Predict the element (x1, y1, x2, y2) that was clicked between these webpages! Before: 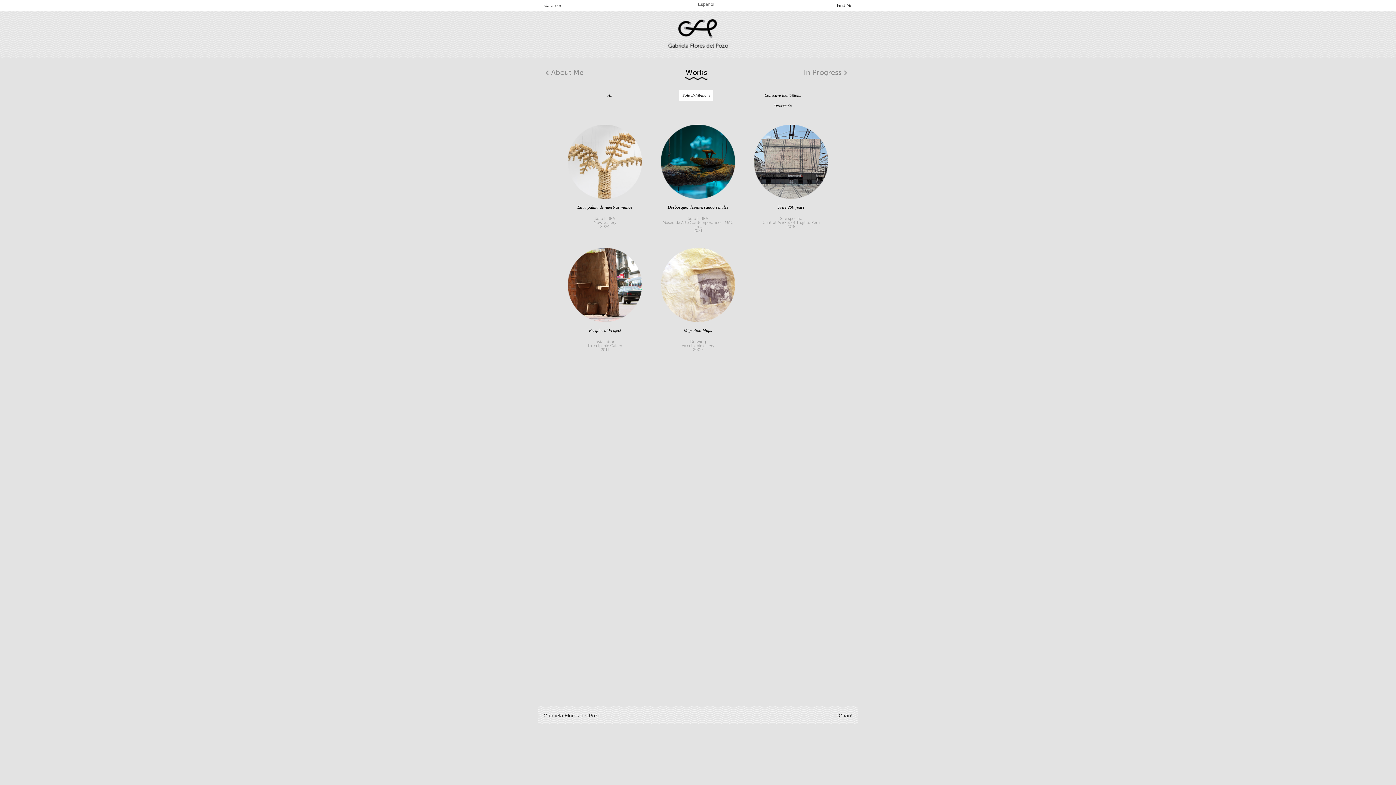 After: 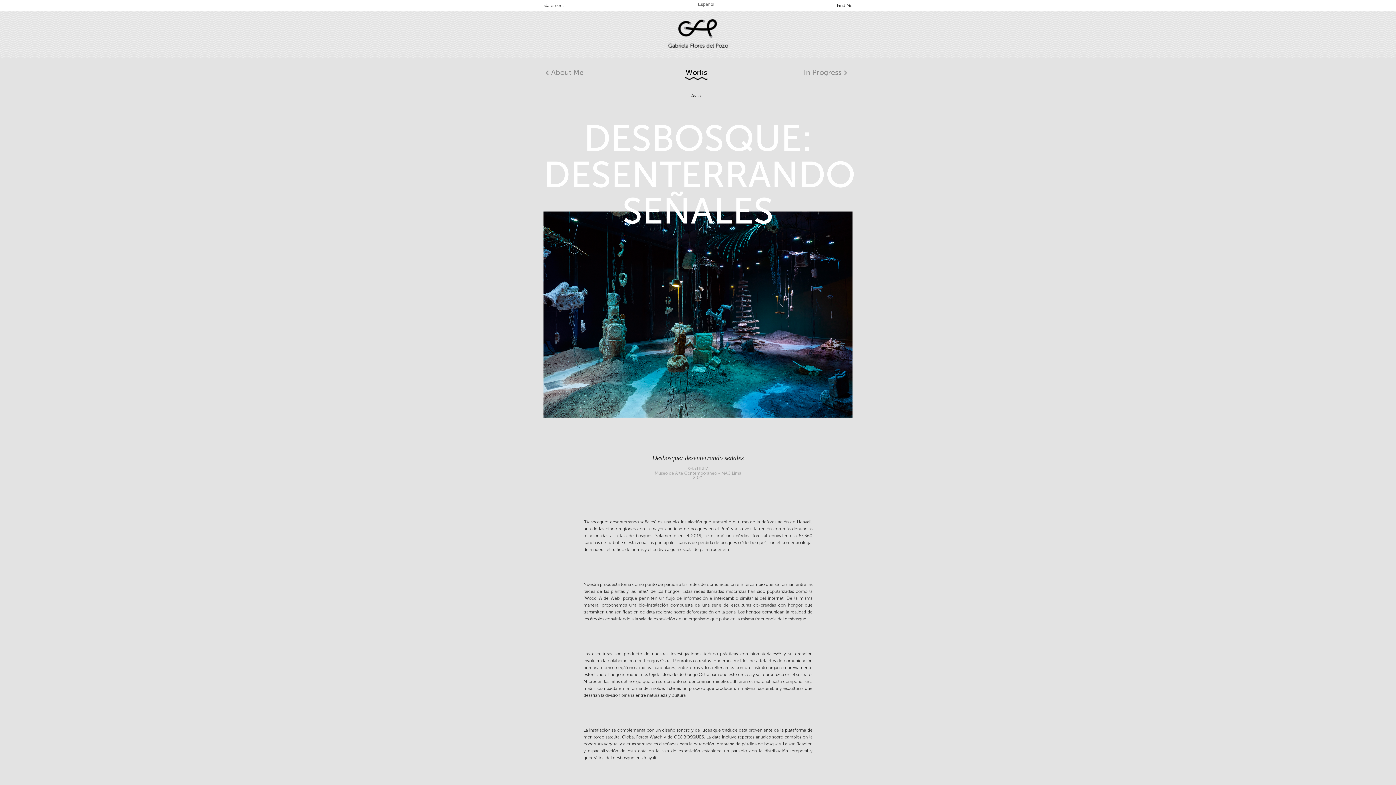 Action: label:  Desbosque: desenterrando señales
Solo FIBRA
Museo de Arte Contemporaneo - MAC Lima
2021 bbox: (657, 120, 739, 243)